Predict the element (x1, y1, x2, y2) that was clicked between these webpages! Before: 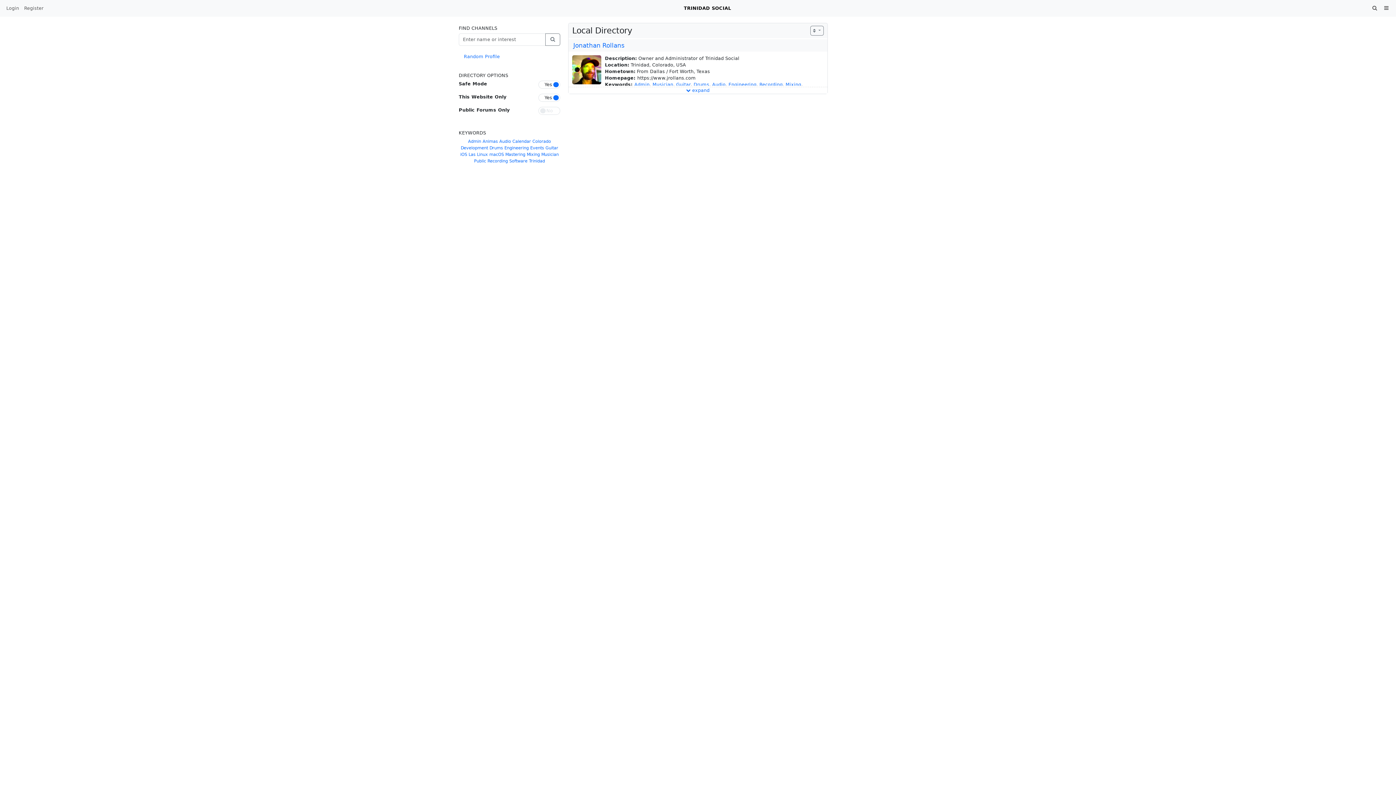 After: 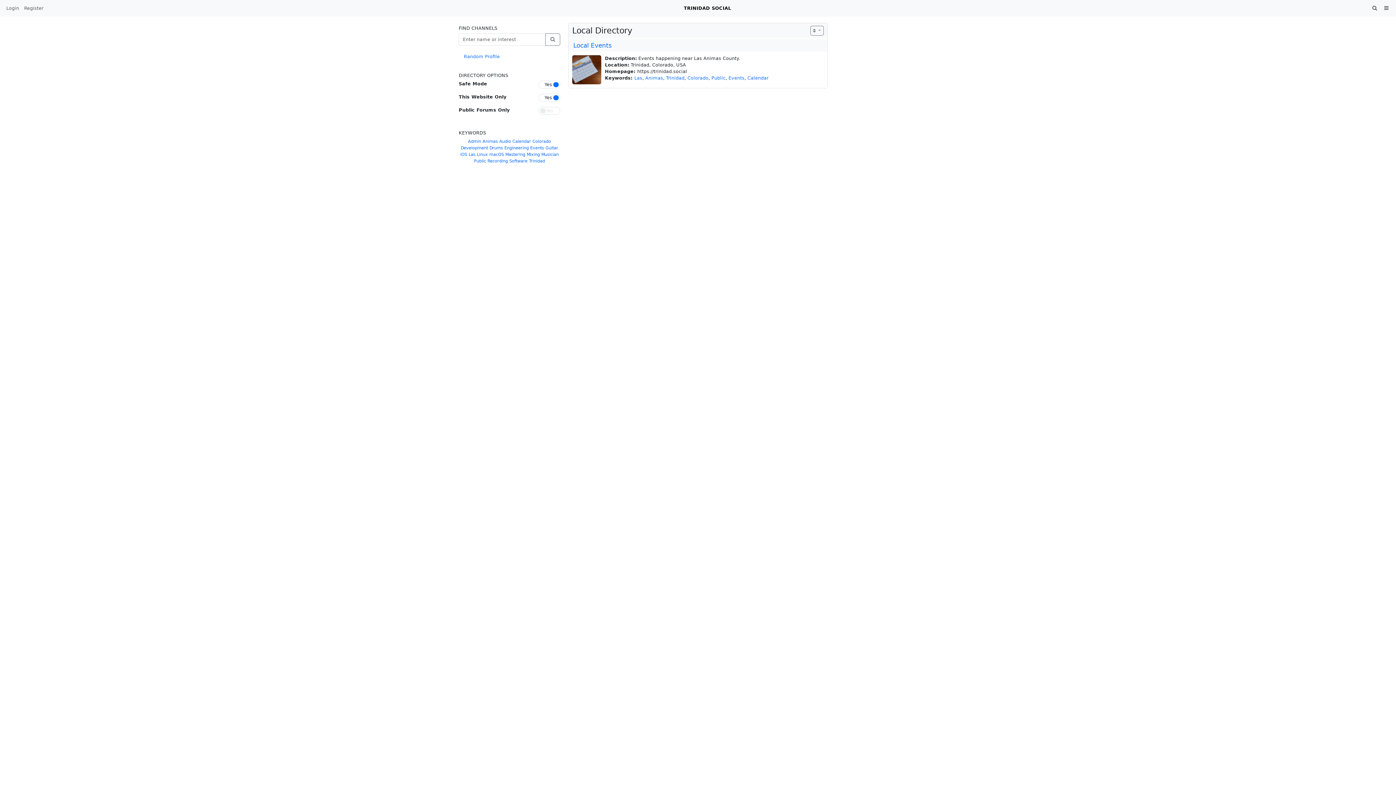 Action: bbox: (482, 138, 498, 143) label: Animas